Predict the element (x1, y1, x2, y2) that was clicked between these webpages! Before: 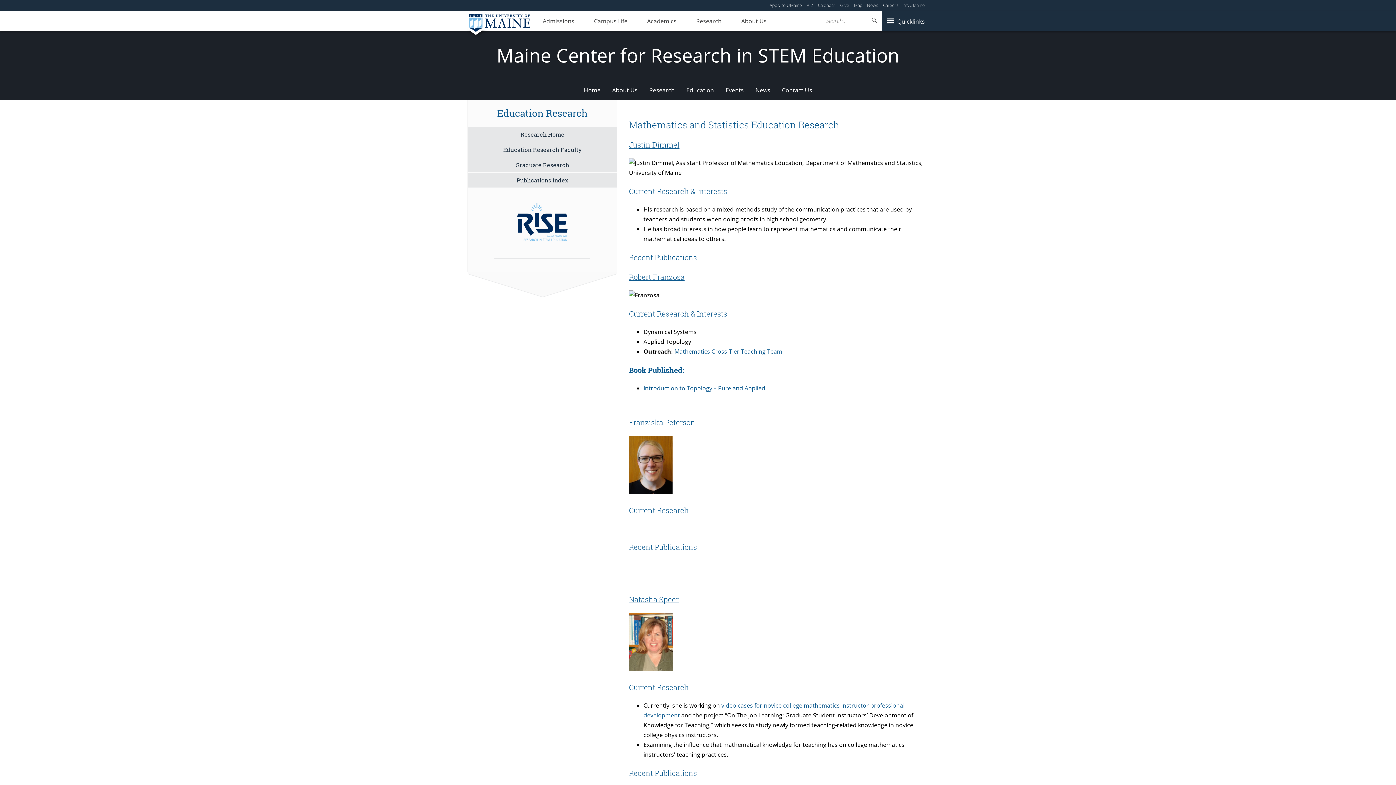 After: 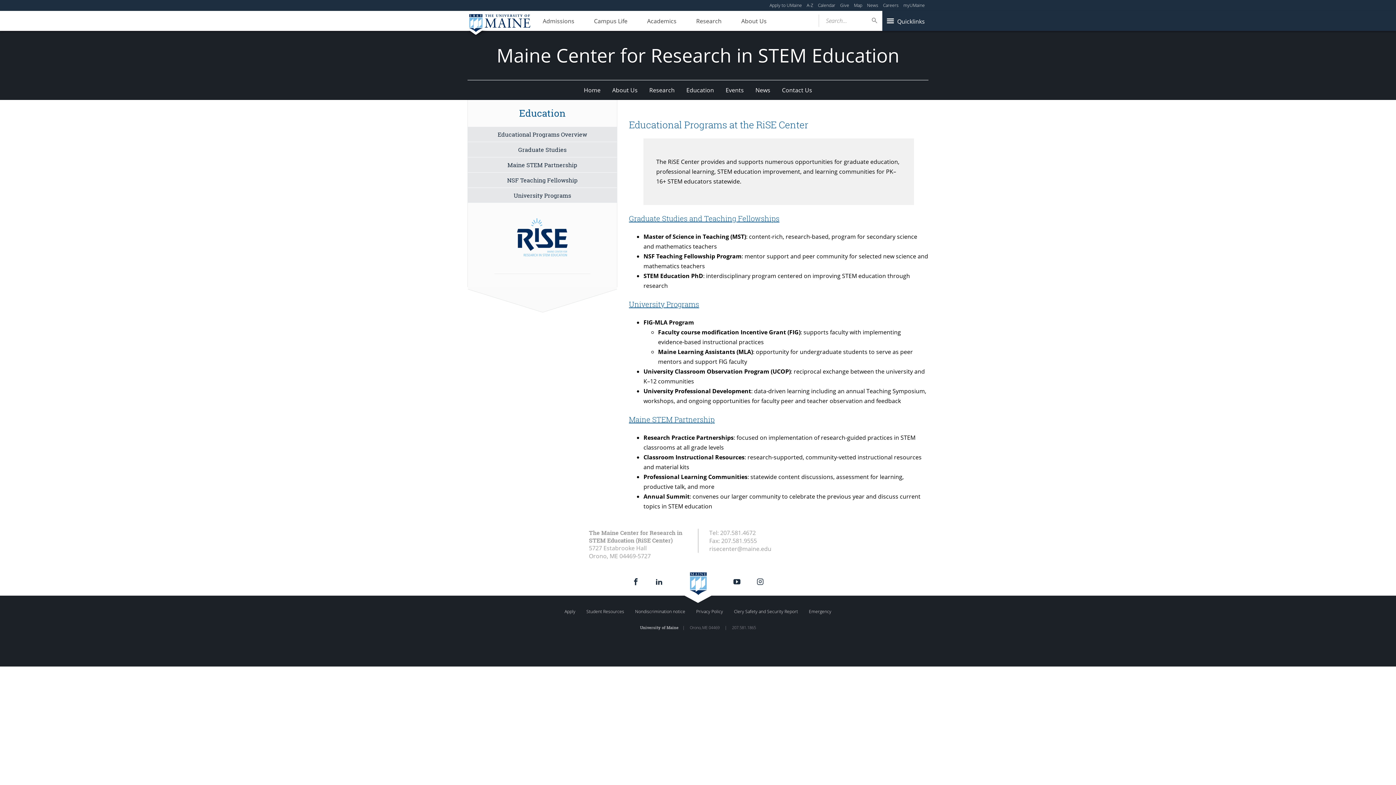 Action: label: Education bbox: (680, 80, 720, 99)